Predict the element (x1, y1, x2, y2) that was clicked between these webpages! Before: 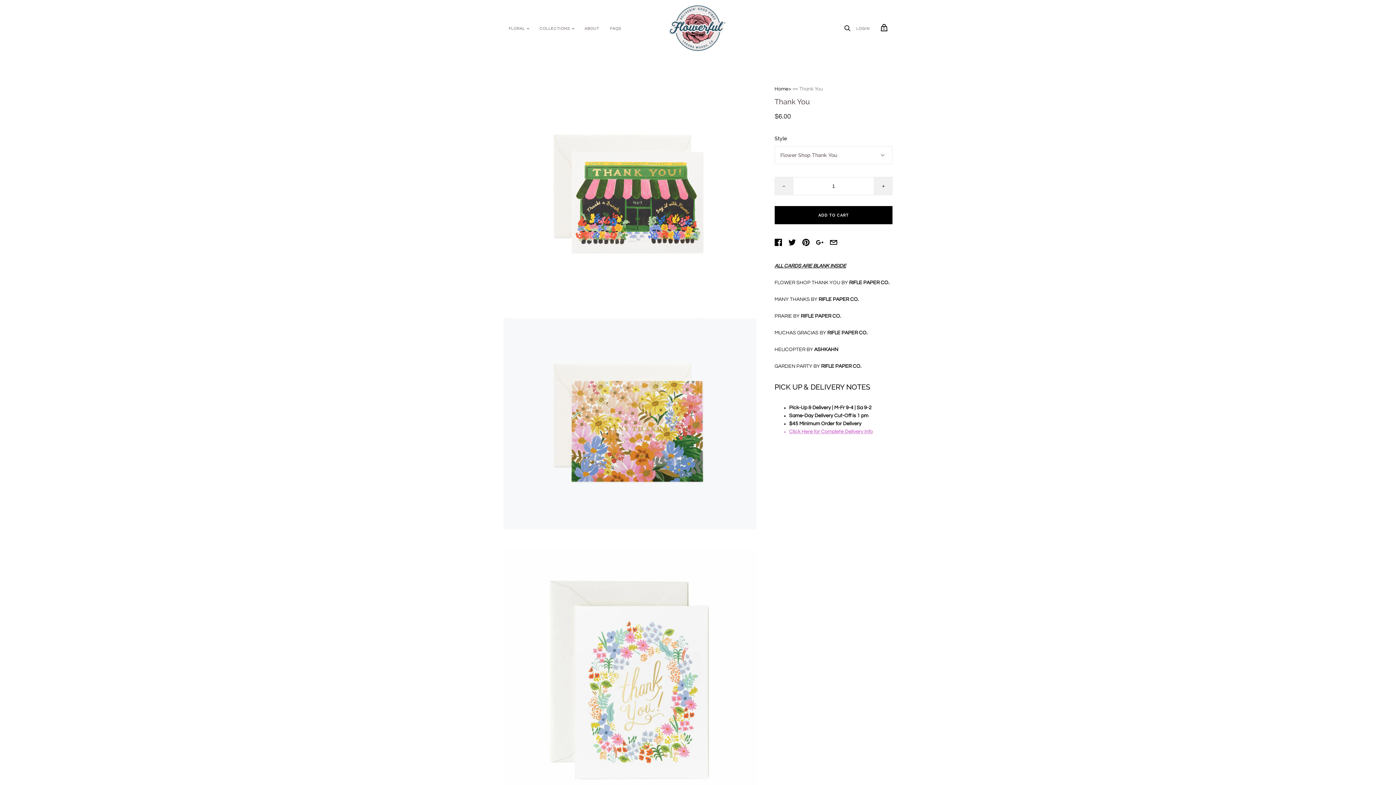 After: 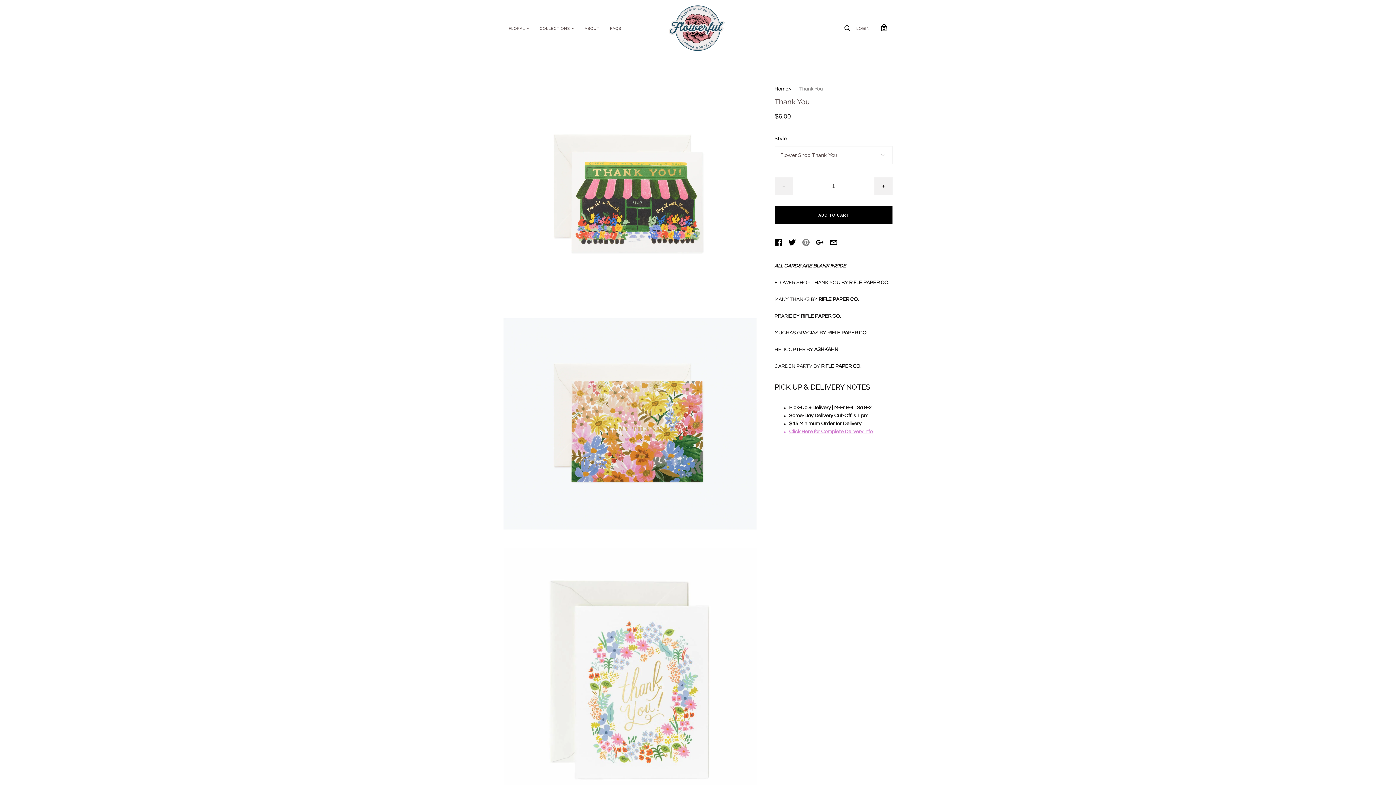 Action: bbox: (802, 239, 809, 246)